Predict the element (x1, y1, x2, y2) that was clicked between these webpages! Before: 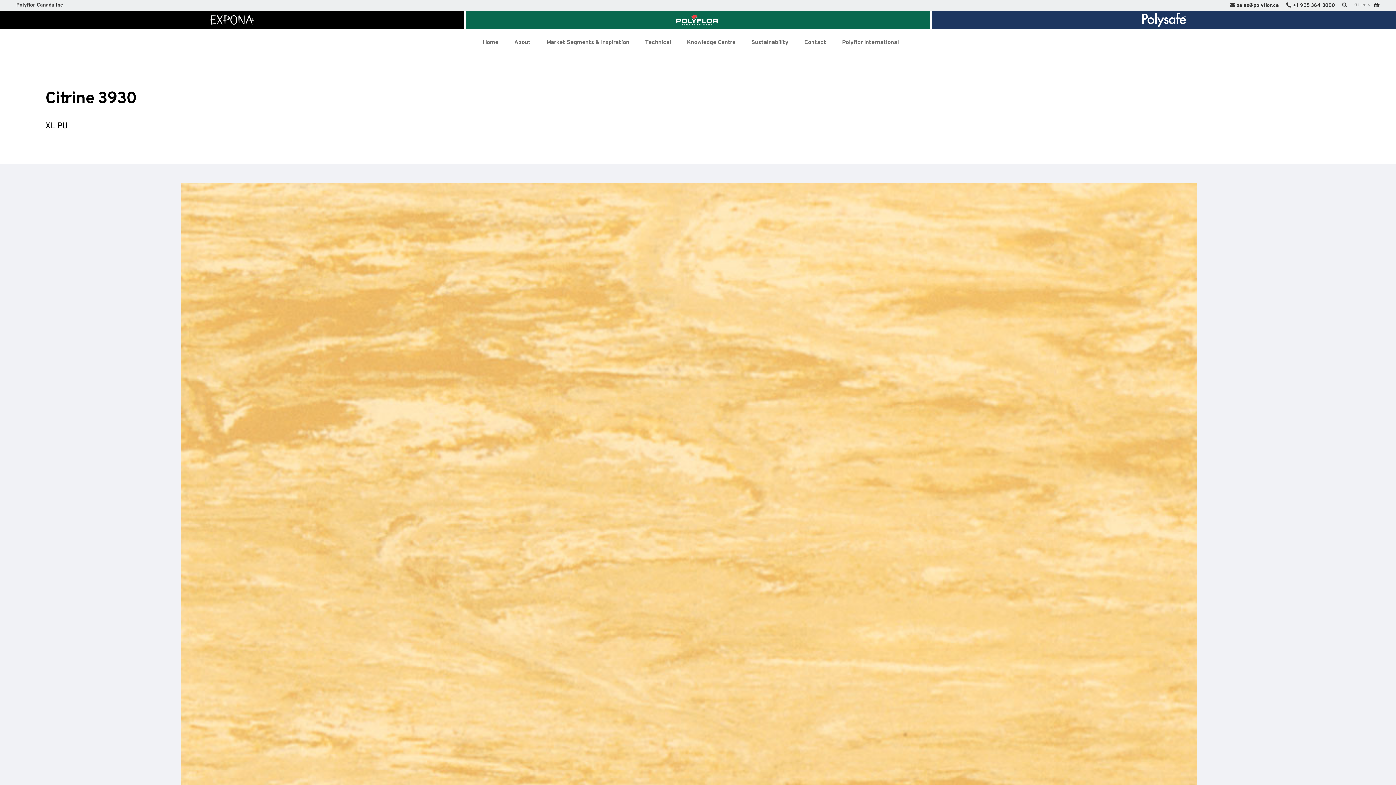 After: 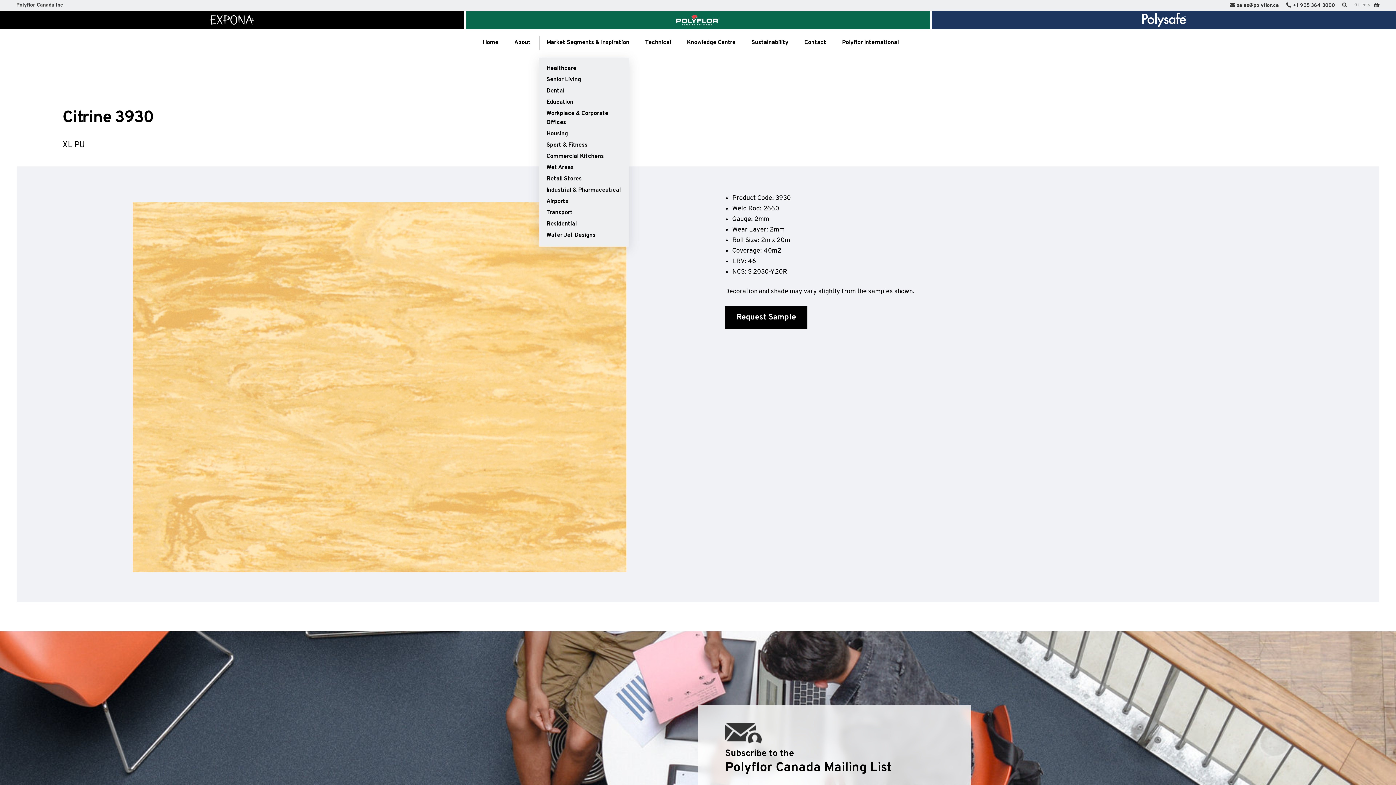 Action: label: Market Segments & Inspiration bbox: (546, 28, 629, 57)